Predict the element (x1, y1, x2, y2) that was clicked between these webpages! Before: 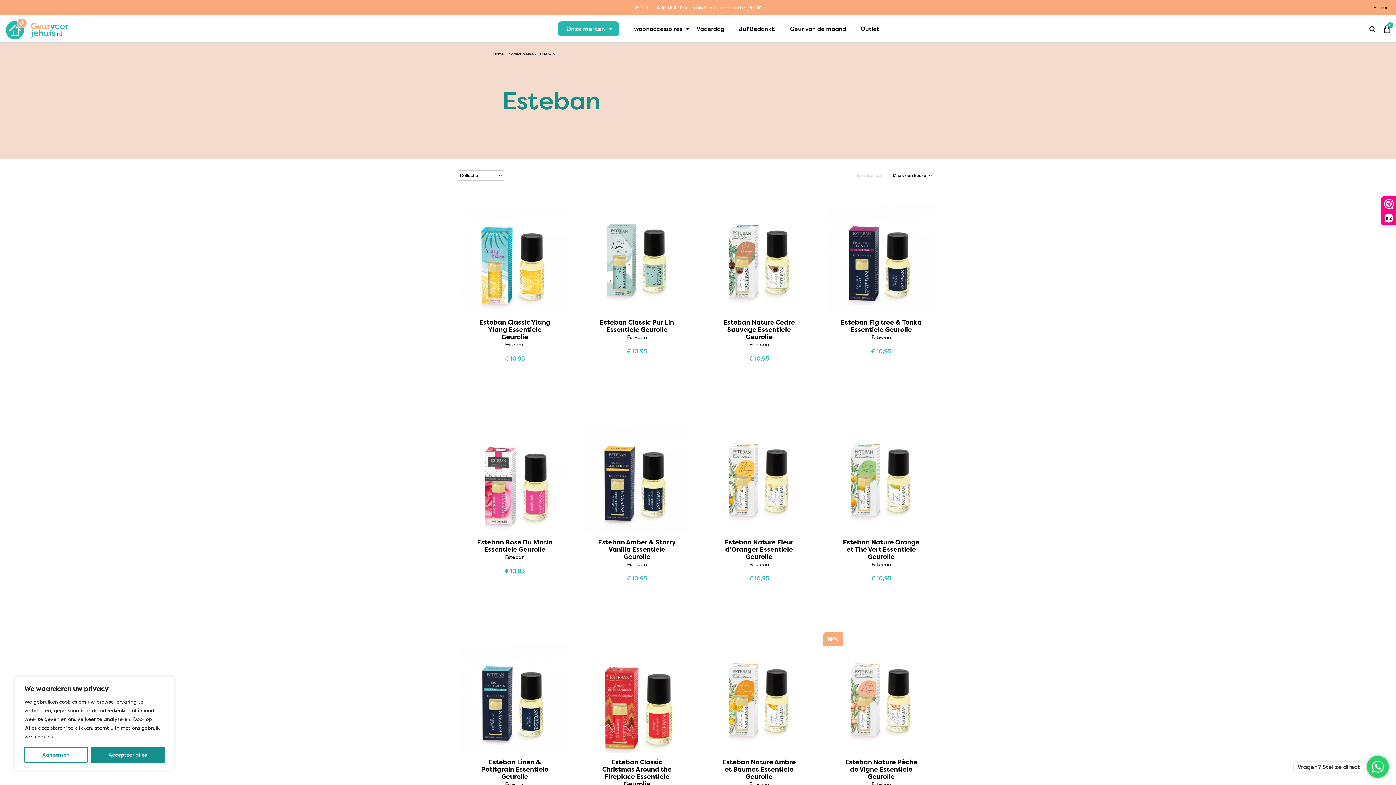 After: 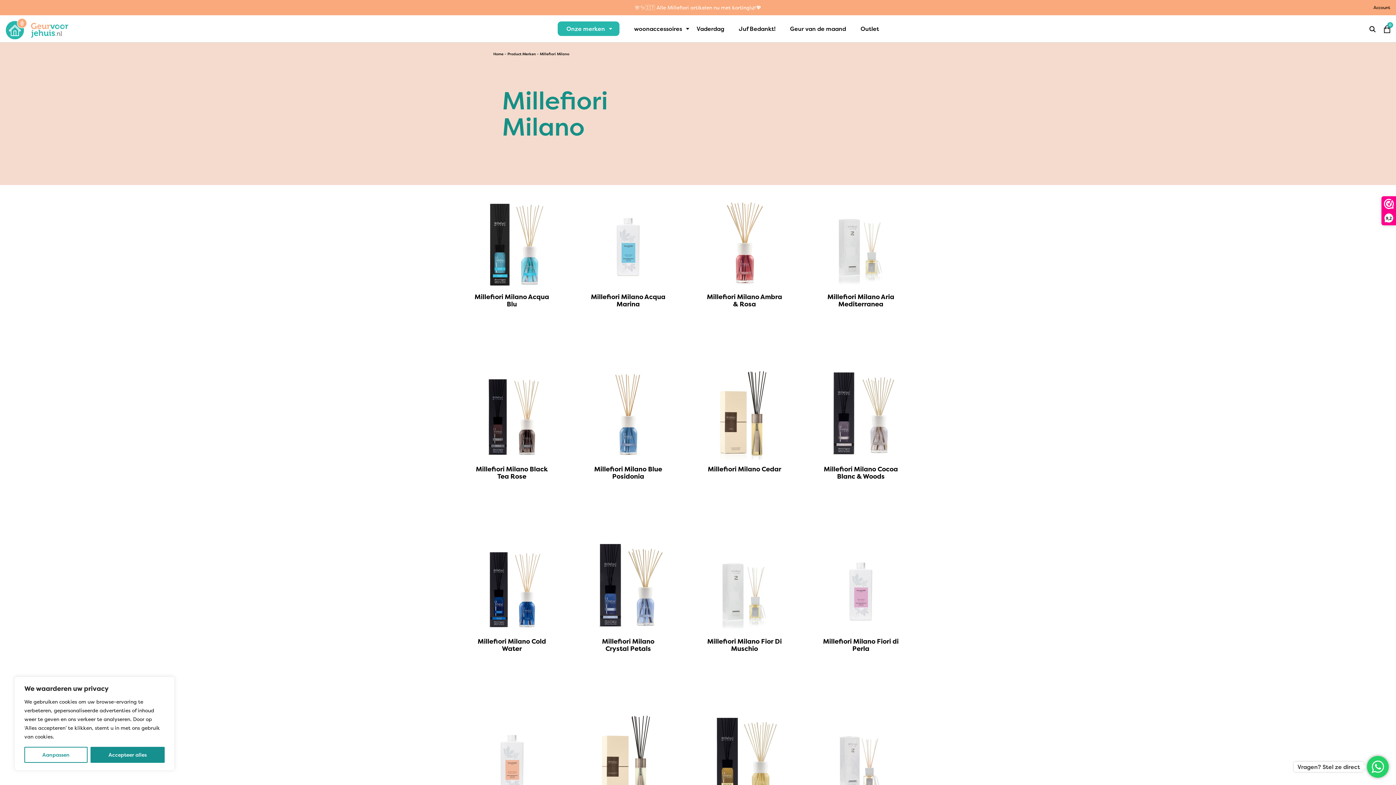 Action: bbox: (634, 3, 761, 11) label: 🌸✨🇮🇹 Alle Millefiori artikelen nu met korting!🌿💖